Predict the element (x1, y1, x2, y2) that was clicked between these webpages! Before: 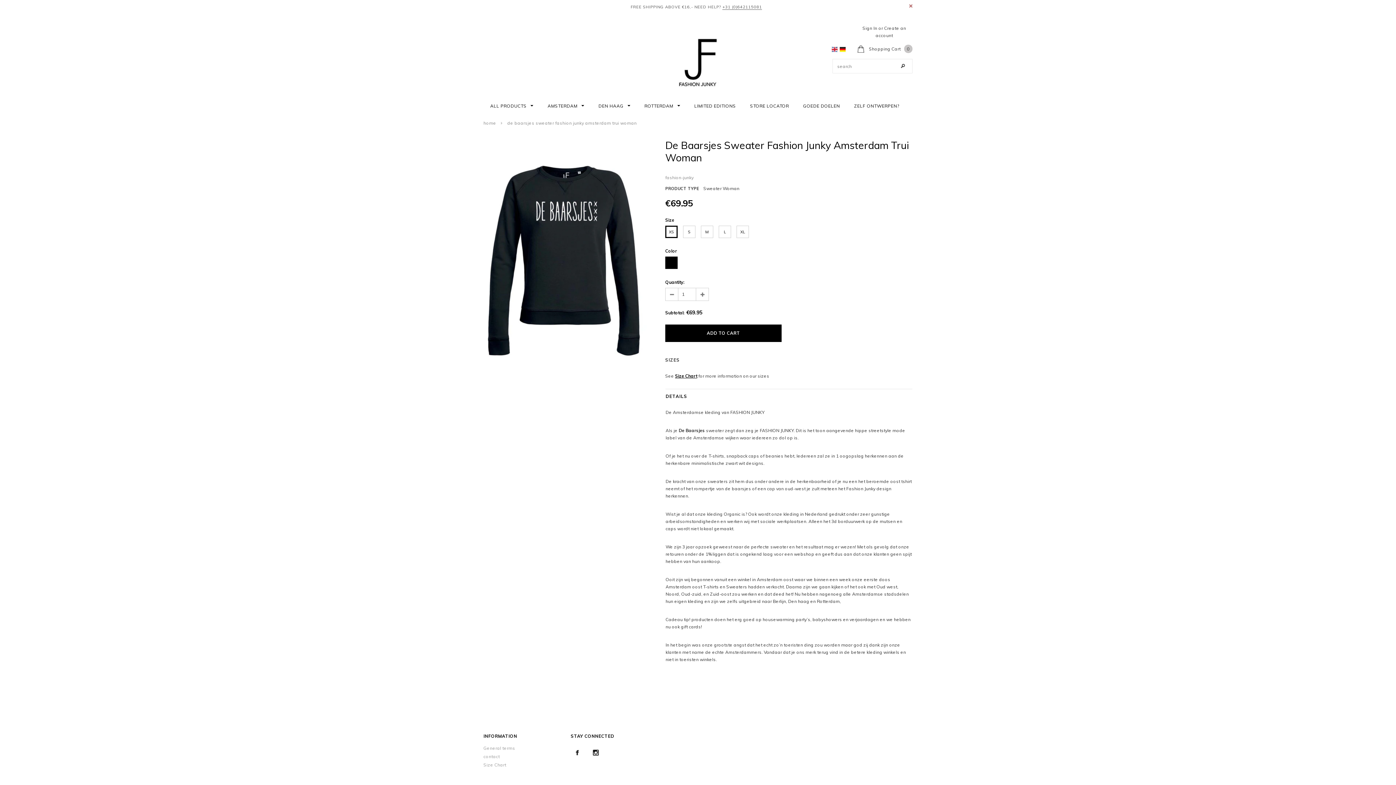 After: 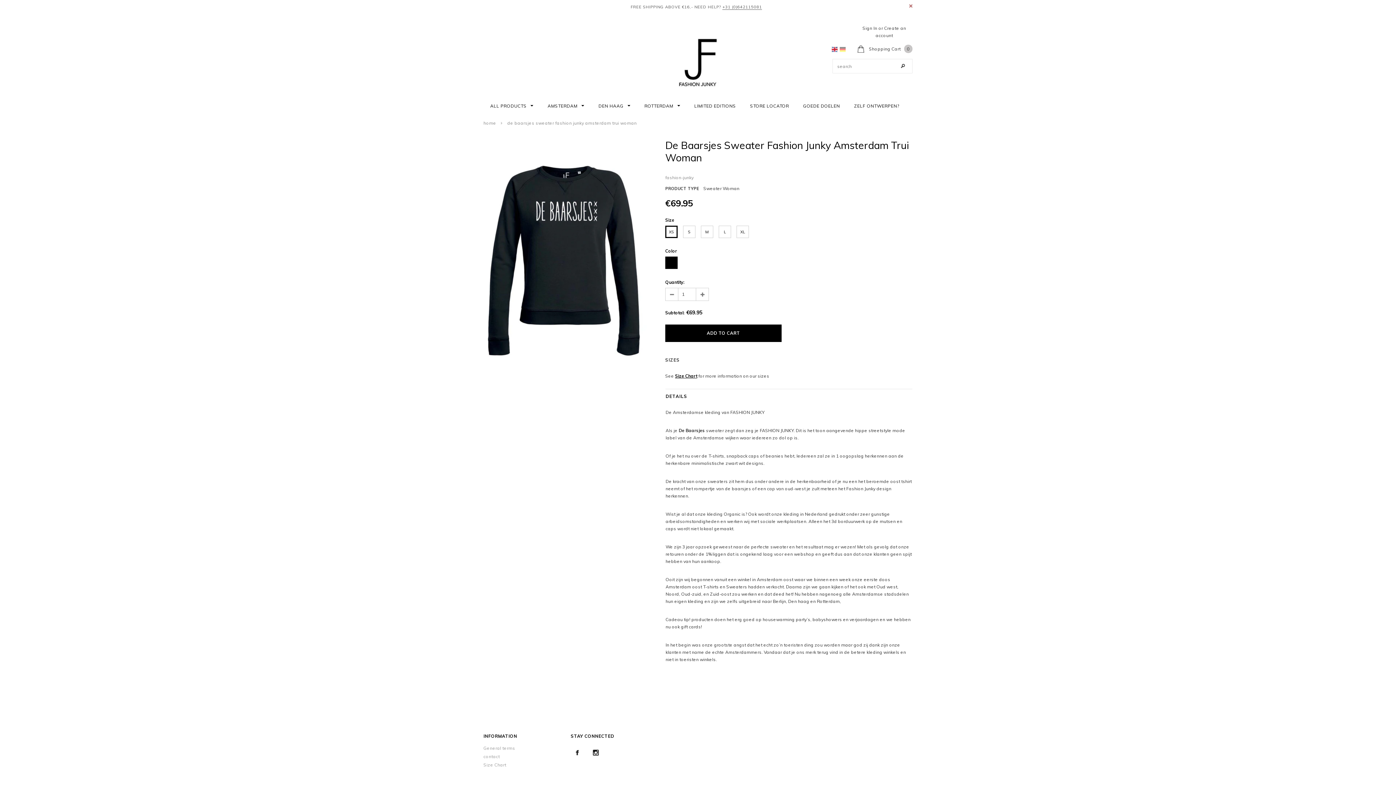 Action: bbox: (838, 46, 847, 51)